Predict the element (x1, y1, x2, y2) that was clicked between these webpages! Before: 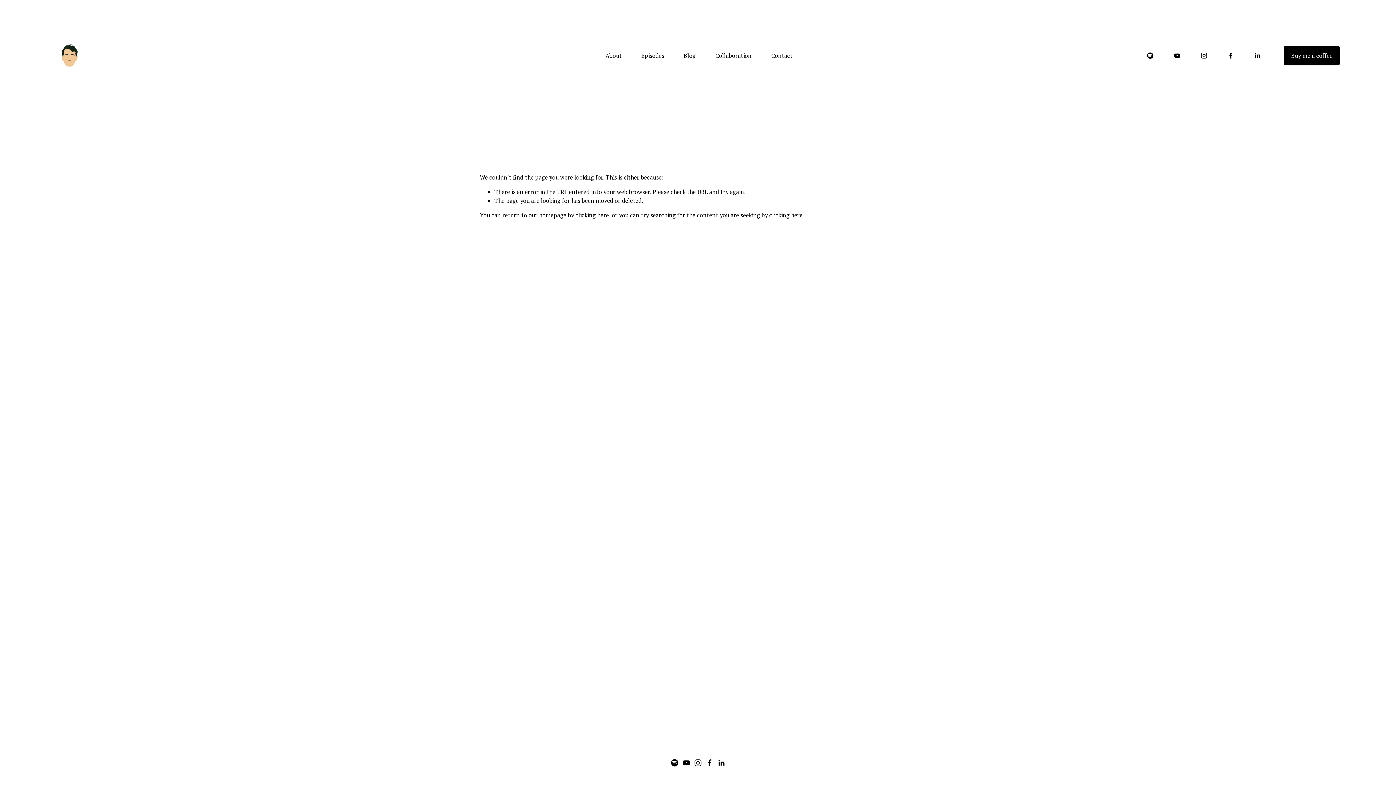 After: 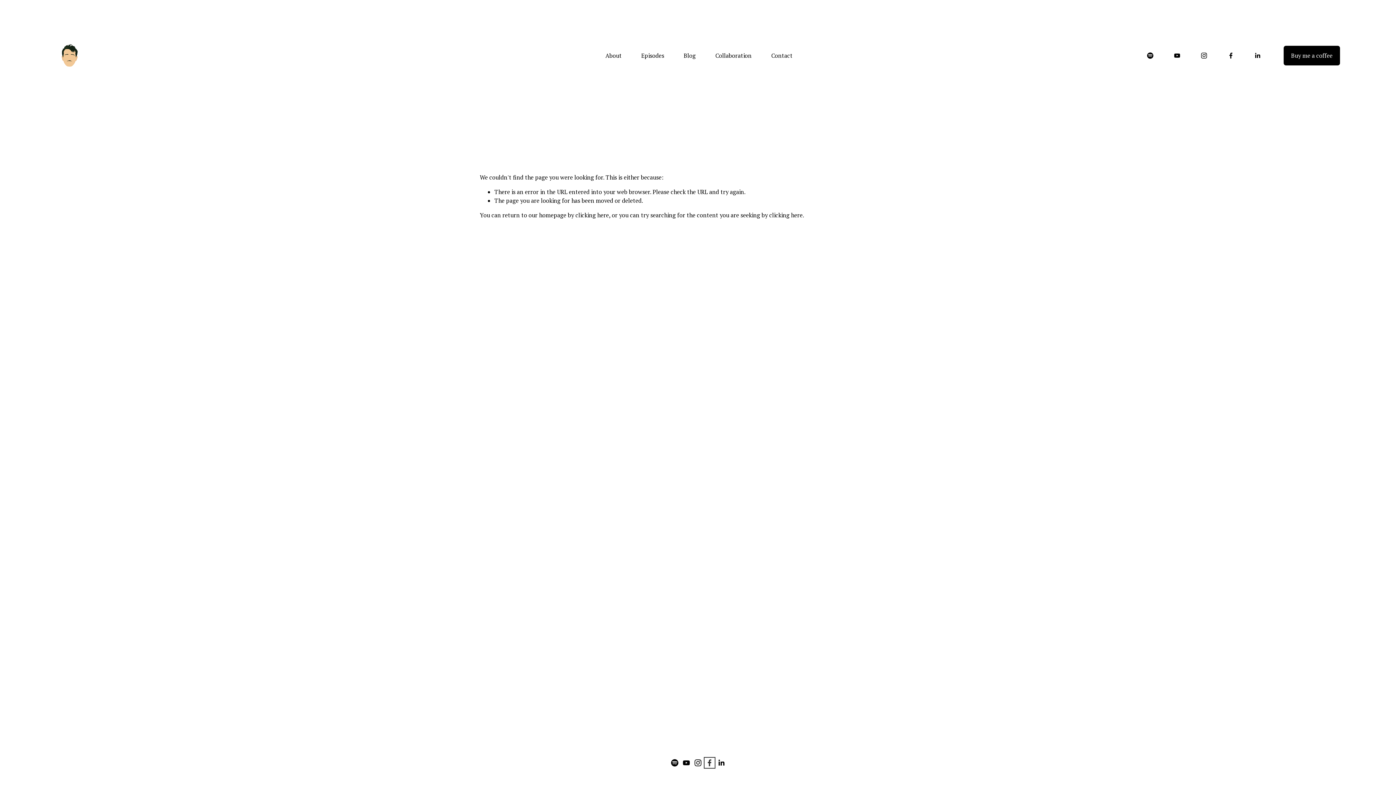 Action: bbox: (706, 759, 713, 766) label: Facebook